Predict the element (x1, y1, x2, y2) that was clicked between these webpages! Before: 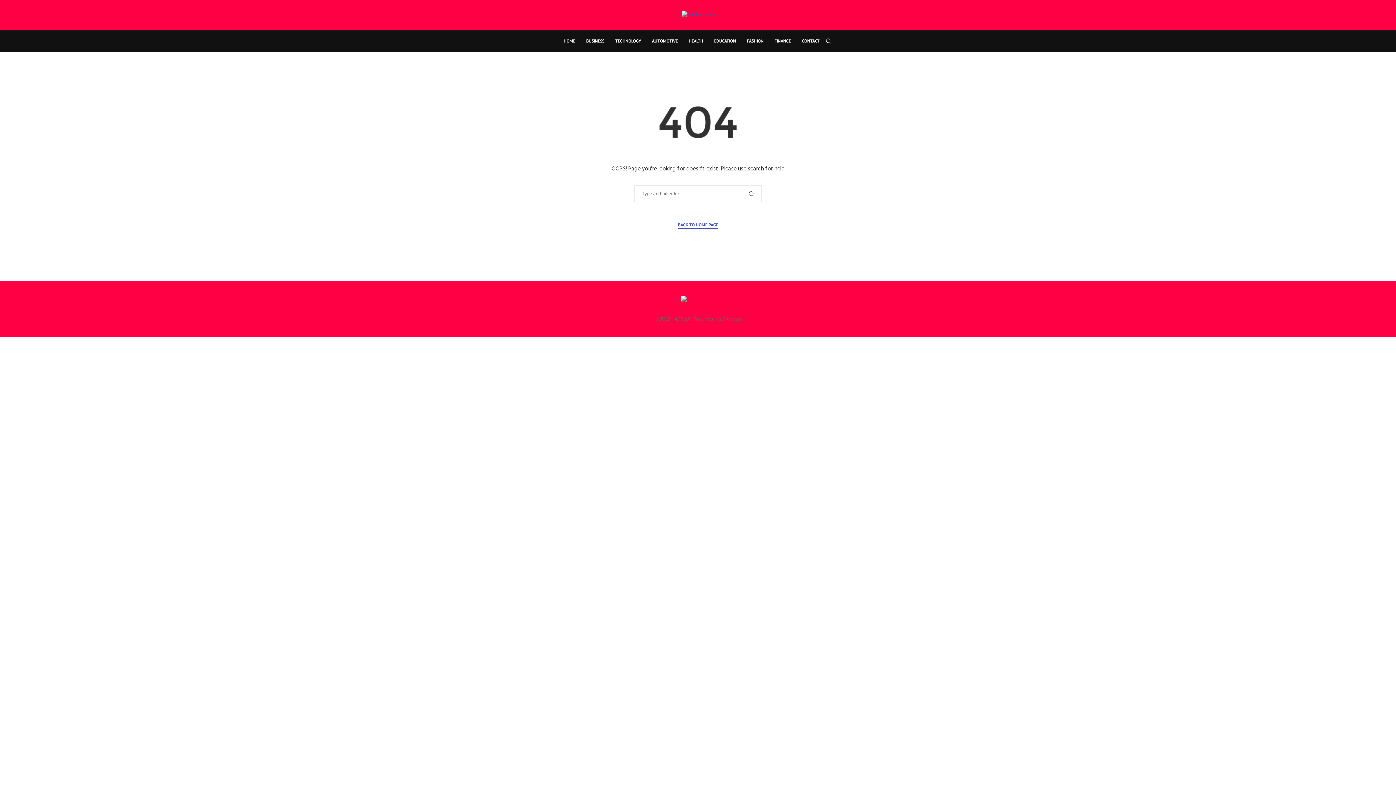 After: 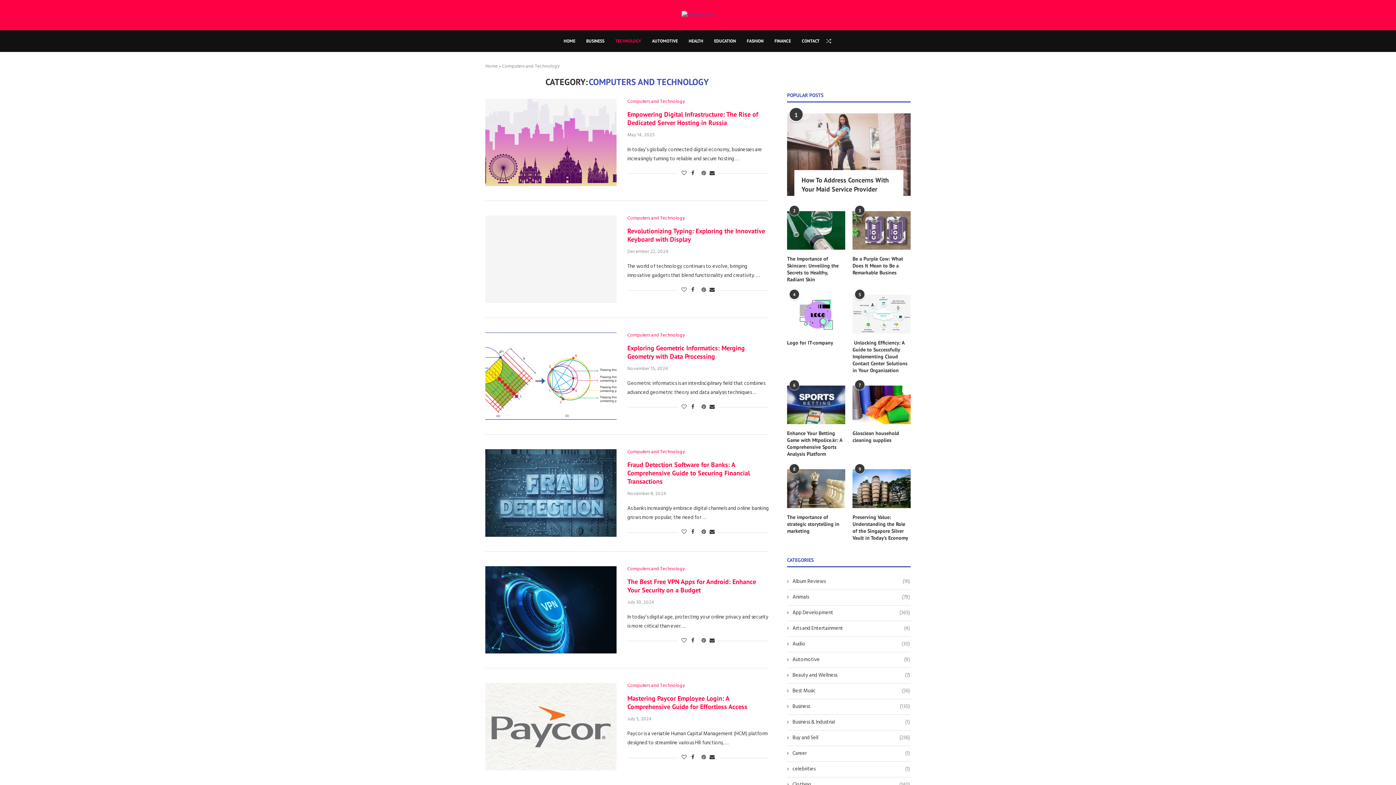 Action: bbox: (615, 30, 641, 51) label: TECHNOLOGY